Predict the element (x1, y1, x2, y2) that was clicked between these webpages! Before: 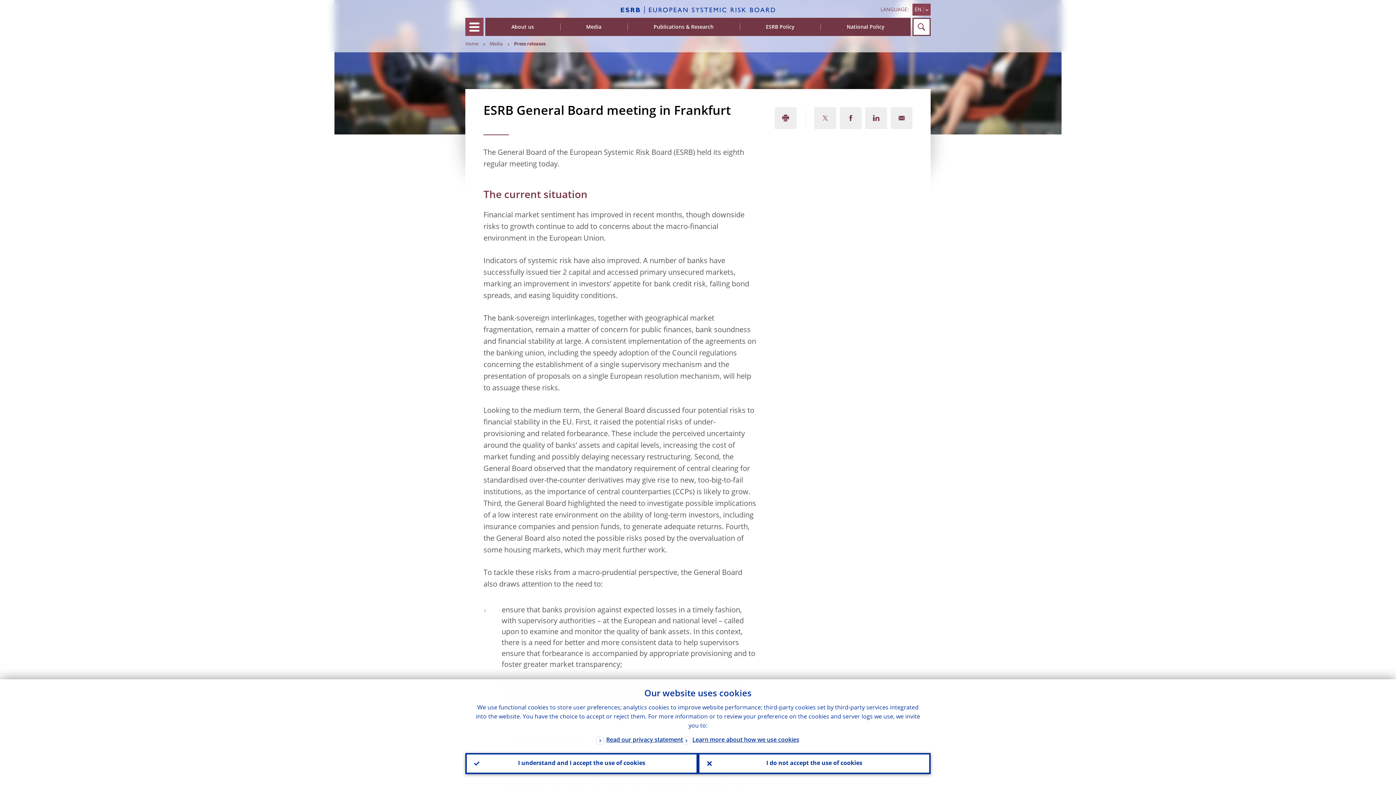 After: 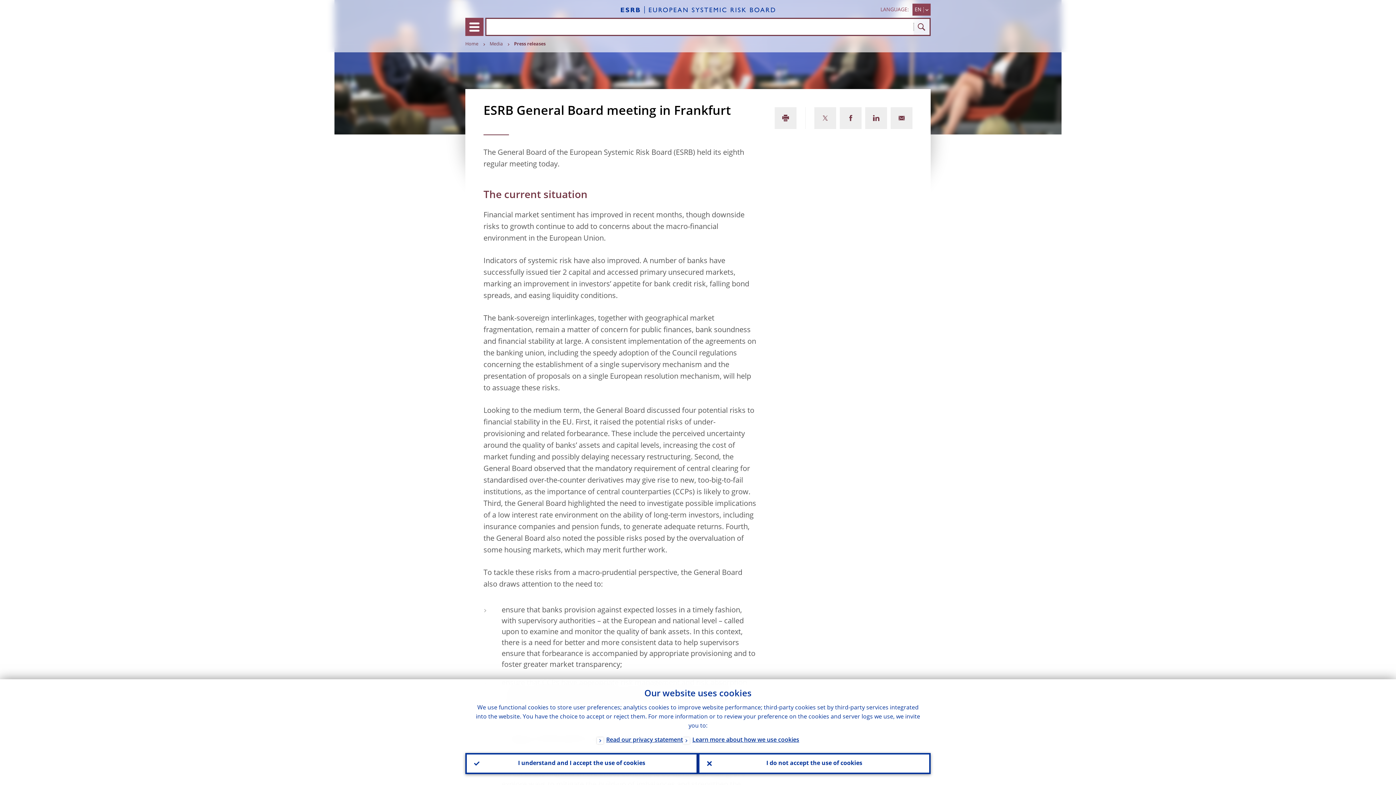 Action: label: Search bbox: (913, 17, 930, 36)